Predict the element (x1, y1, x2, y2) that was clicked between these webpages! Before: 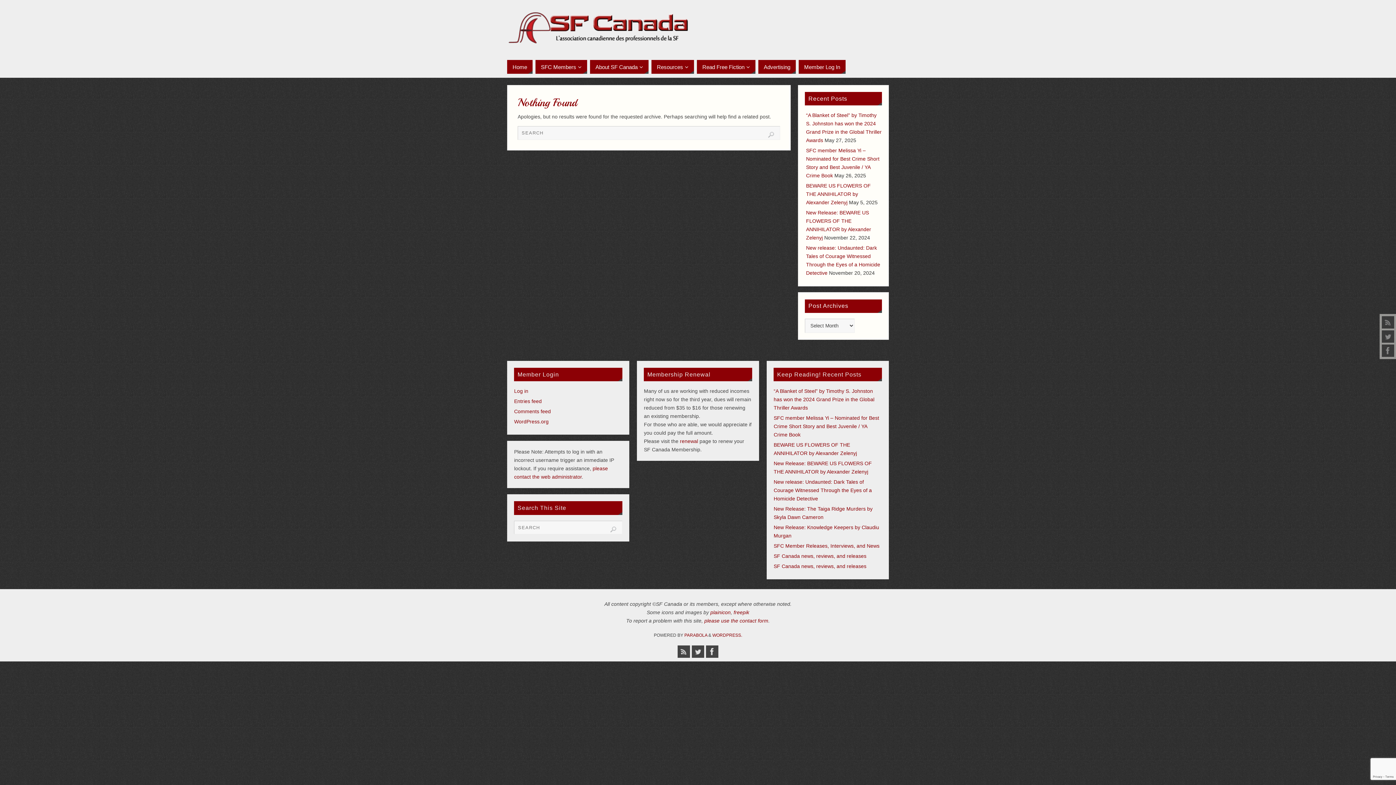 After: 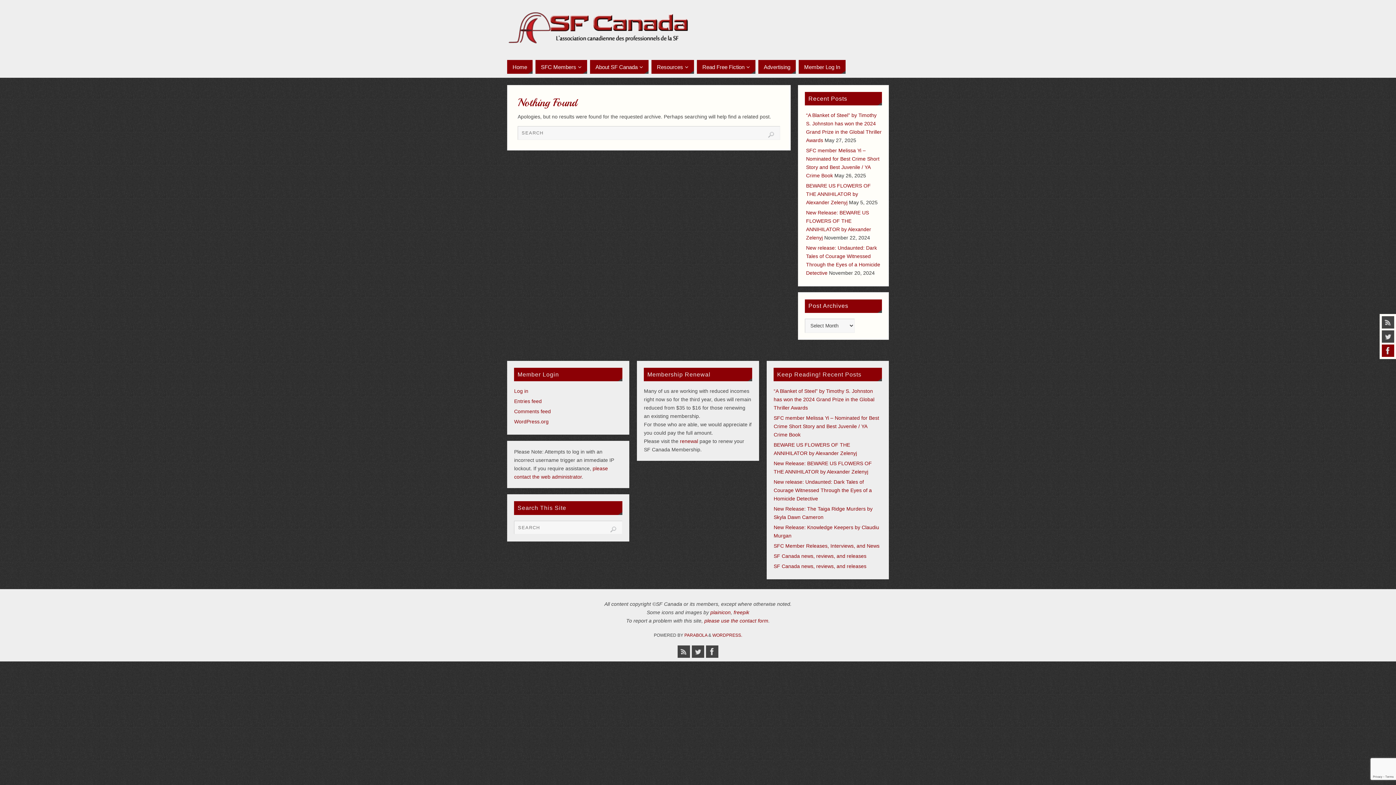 Action: bbox: (1382, 344, 1394, 357)